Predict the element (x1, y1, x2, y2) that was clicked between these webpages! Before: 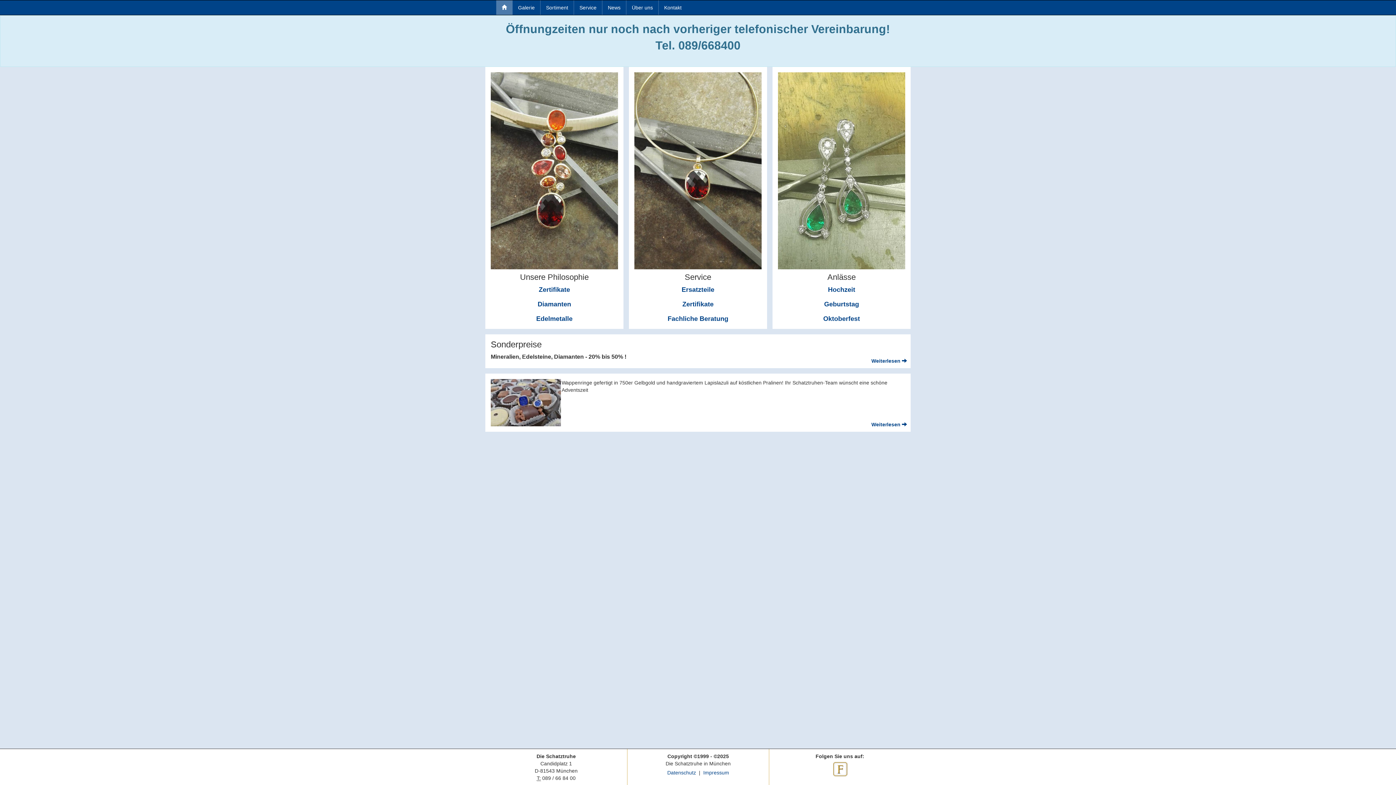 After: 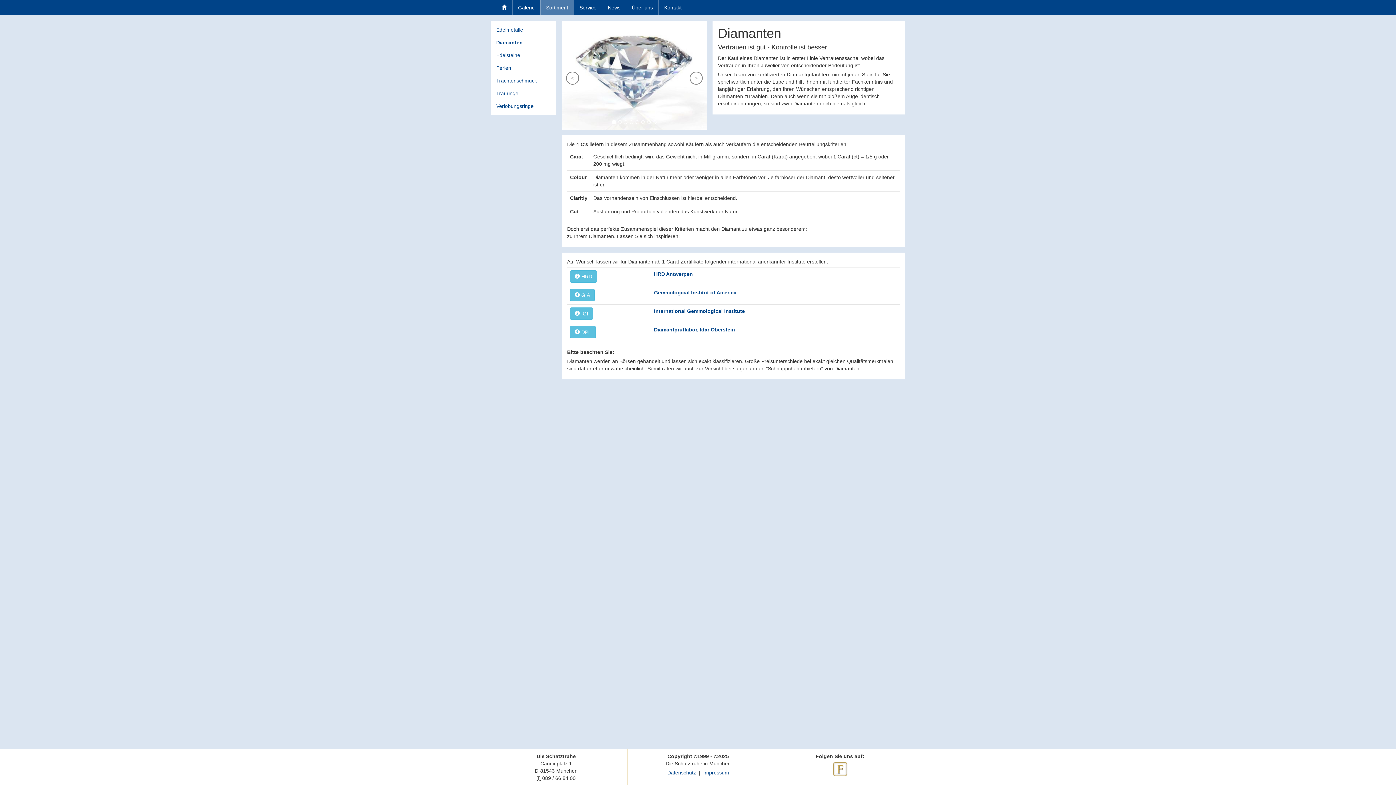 Action: label: Geburtstag bbox: (820, 298, 862, 309)